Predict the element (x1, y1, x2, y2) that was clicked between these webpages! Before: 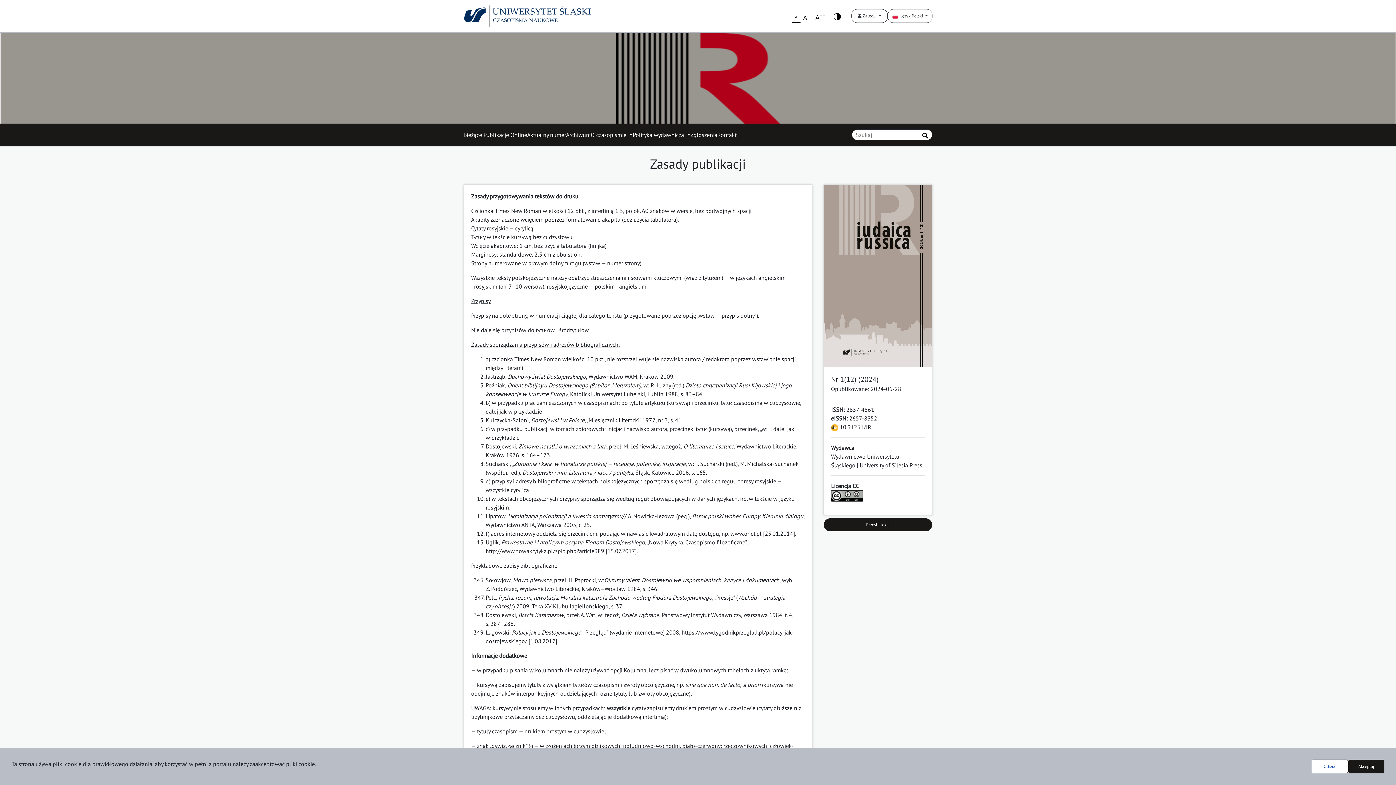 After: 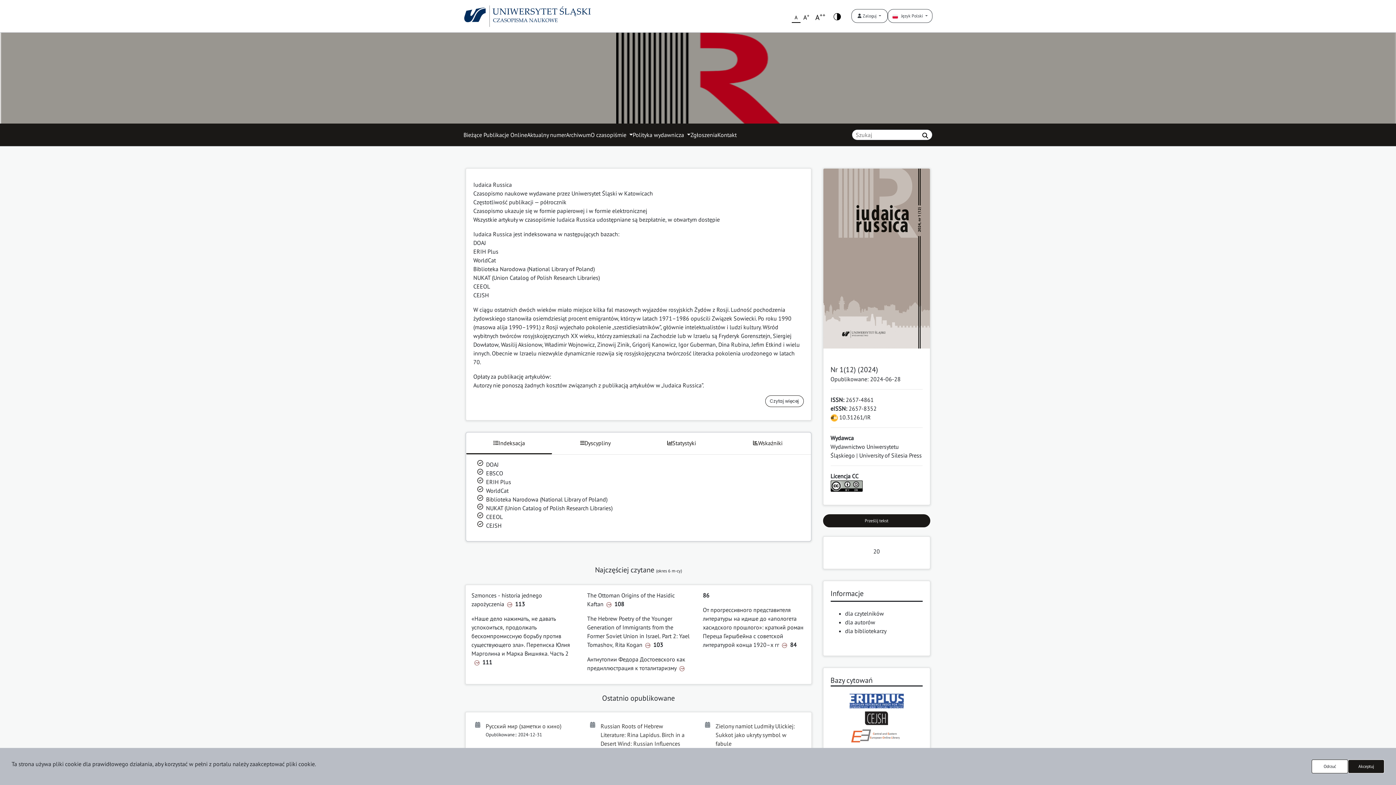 Action: bbox: (0, 32, 1396, 123)